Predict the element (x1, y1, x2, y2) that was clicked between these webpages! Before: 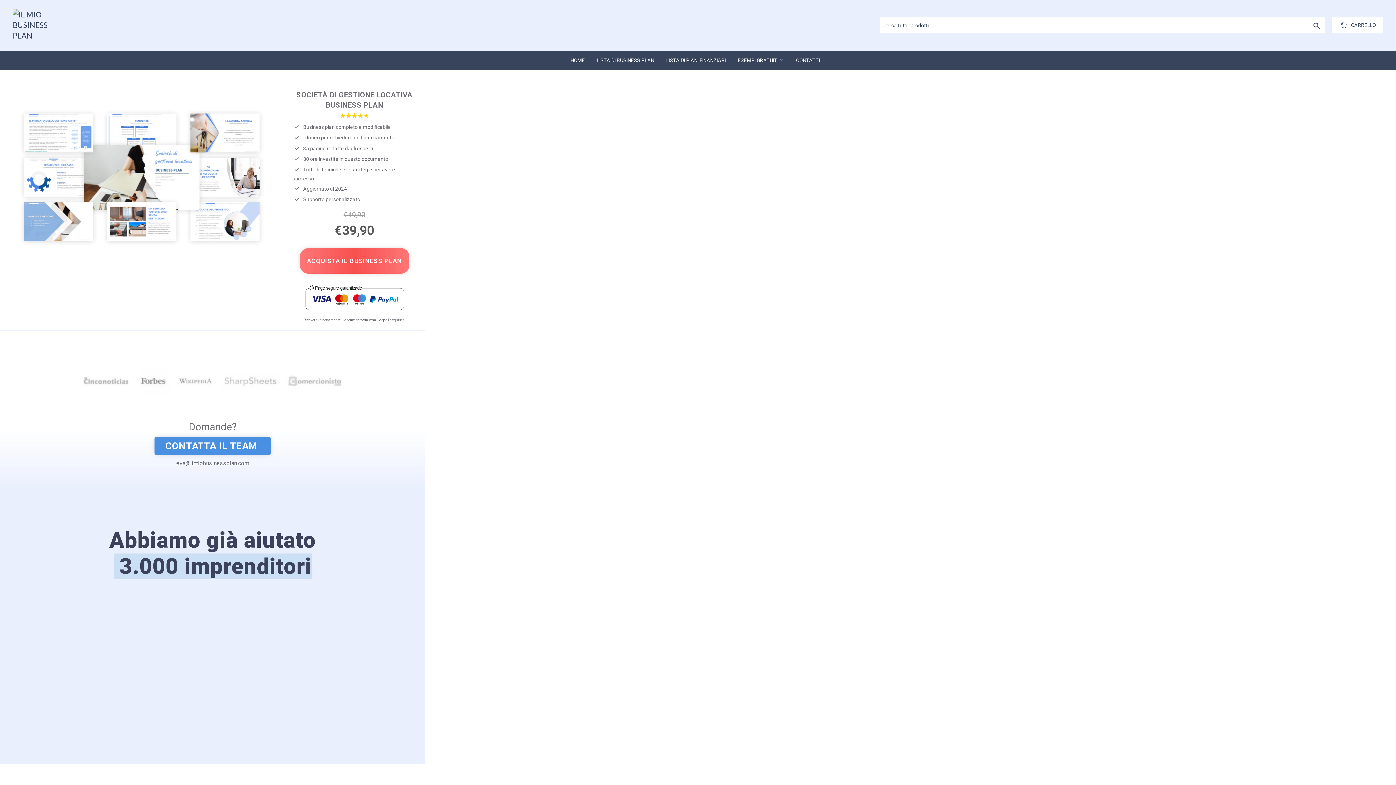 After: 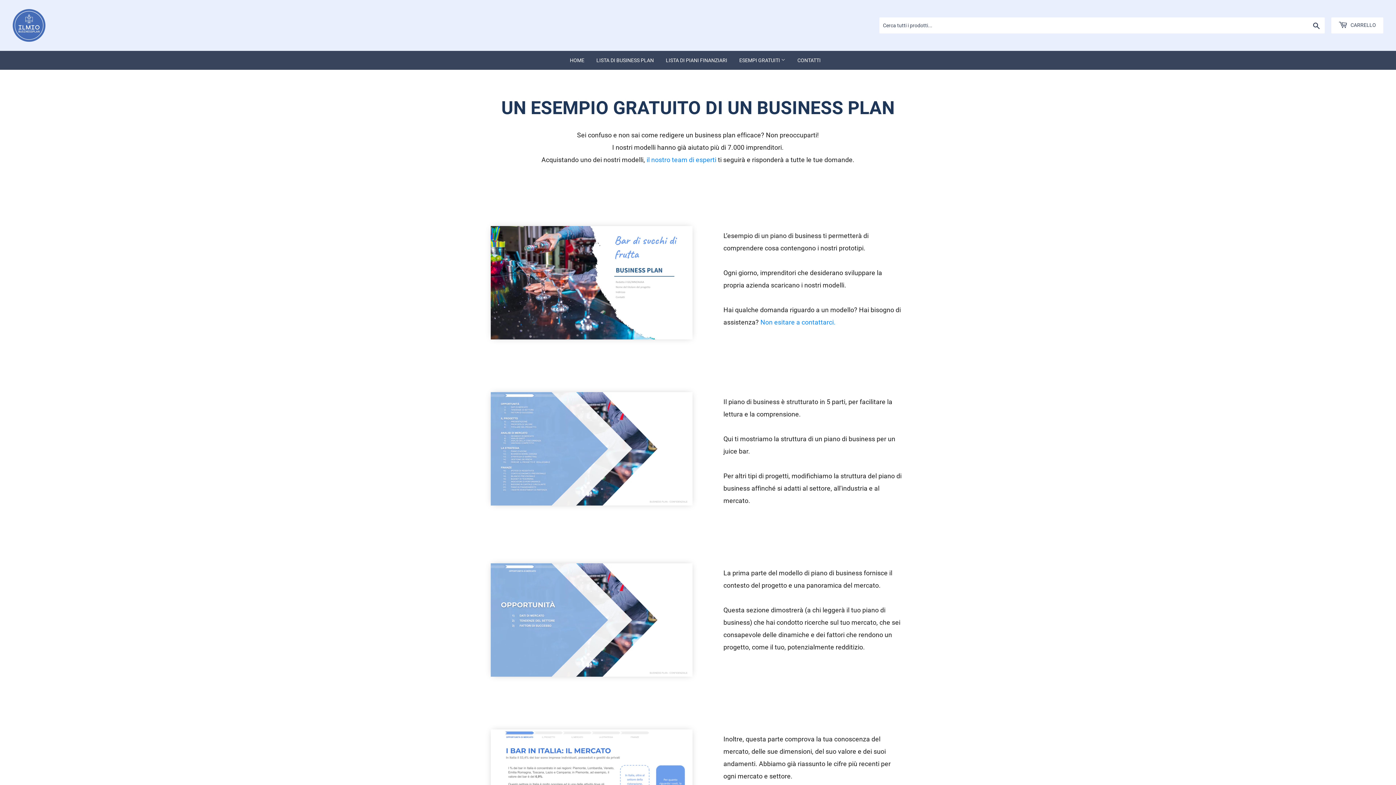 Action: label: ESEMPI GRATUITI  bbox: (732, 50, 789, 69)